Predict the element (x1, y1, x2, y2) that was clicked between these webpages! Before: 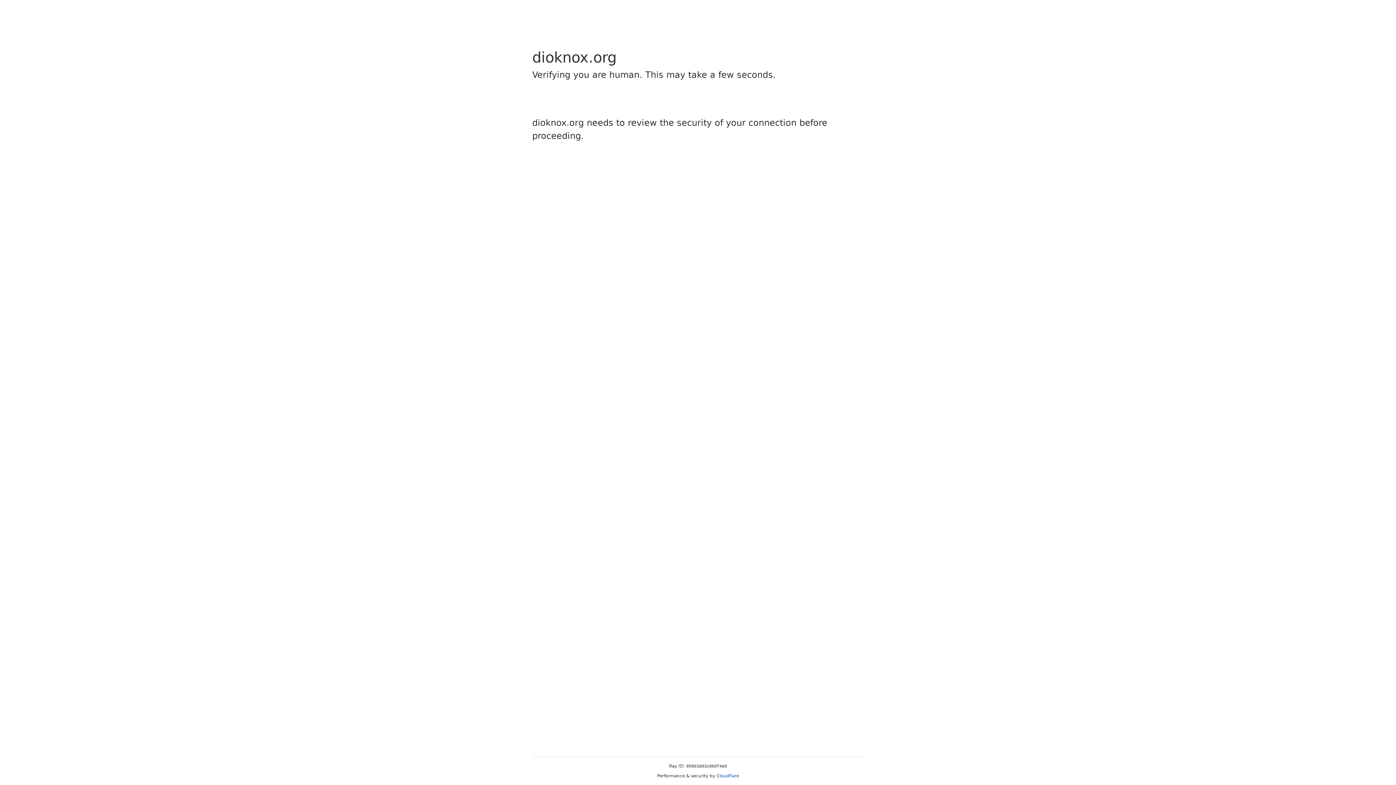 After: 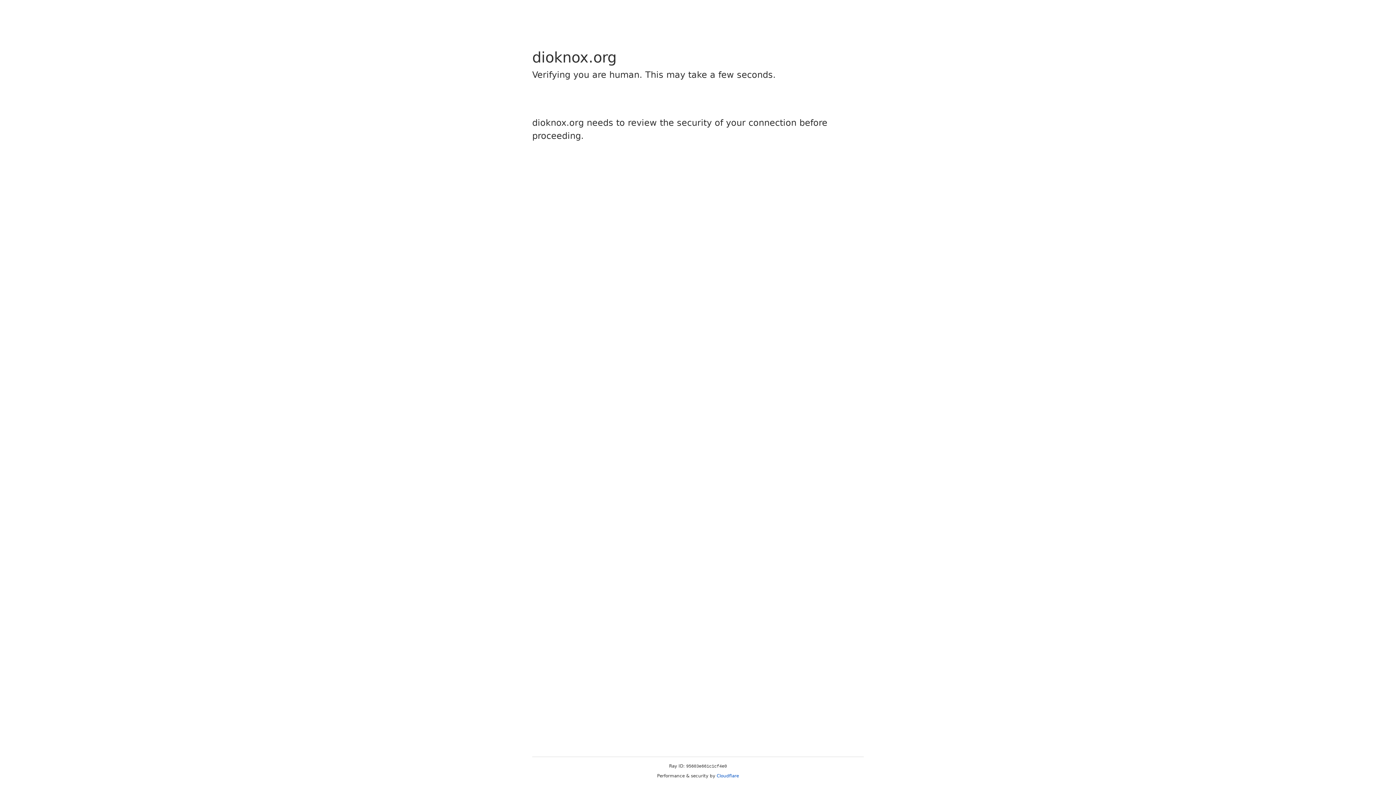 Action: bbox: (716, 773, 739, 778) label: Cloudflare